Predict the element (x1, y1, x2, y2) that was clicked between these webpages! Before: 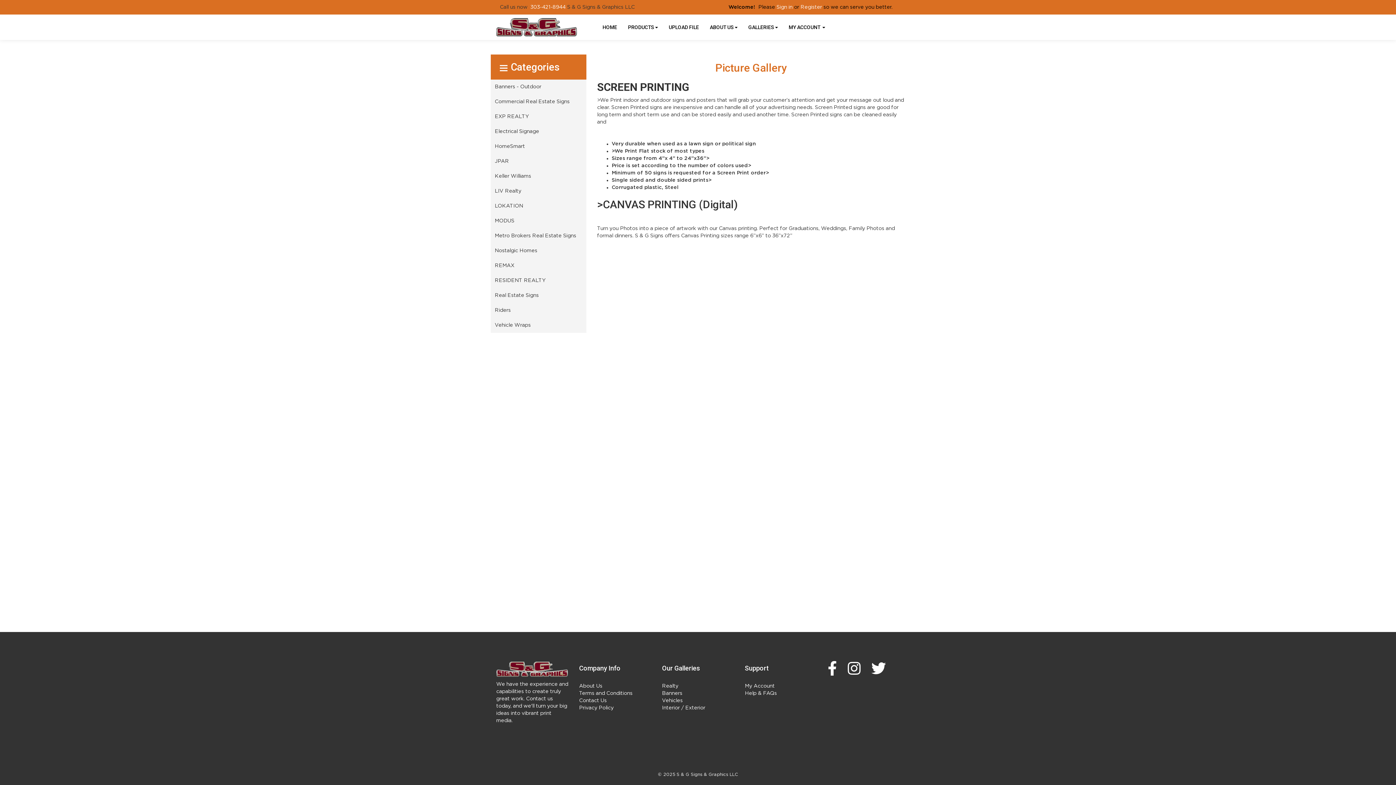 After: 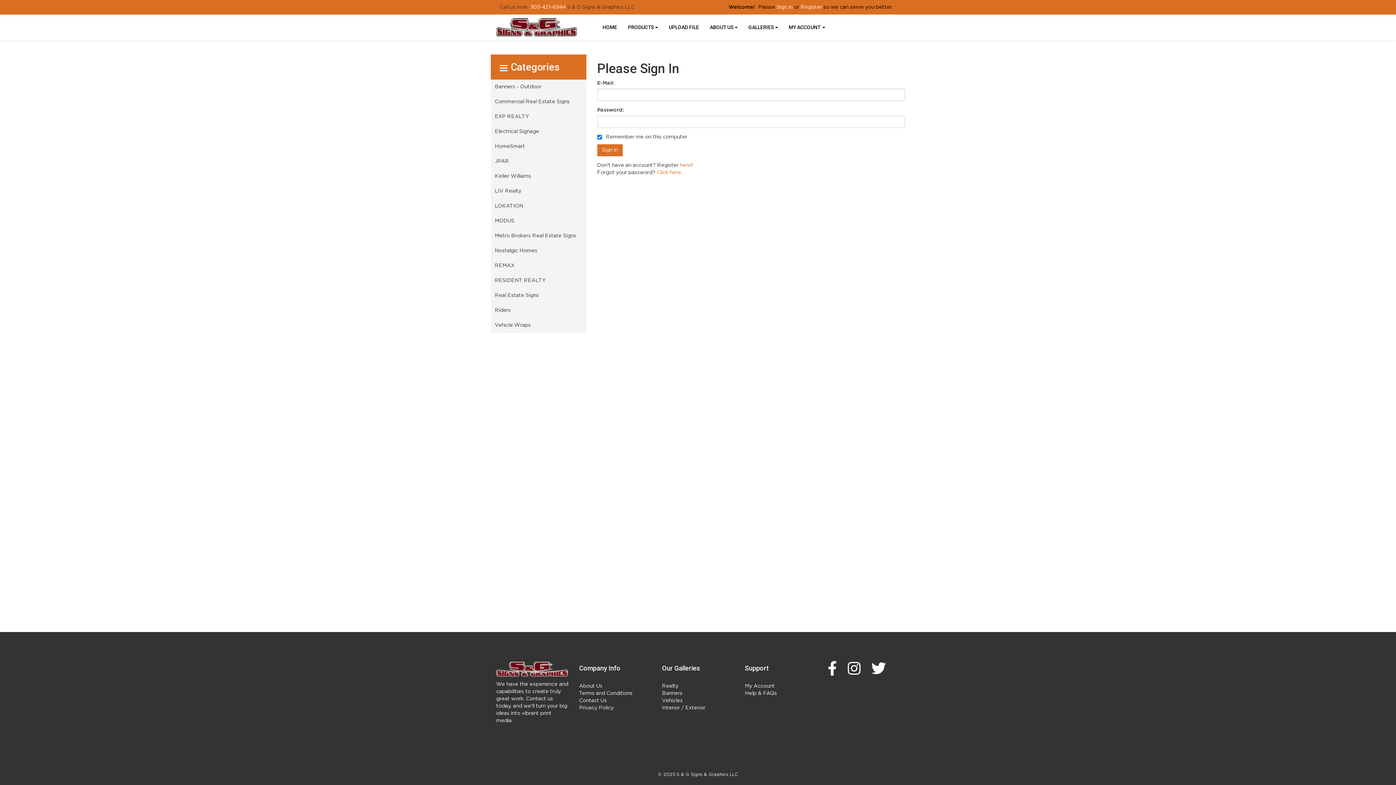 Action: label: My Account bbox: (745, 682, 774, 690)